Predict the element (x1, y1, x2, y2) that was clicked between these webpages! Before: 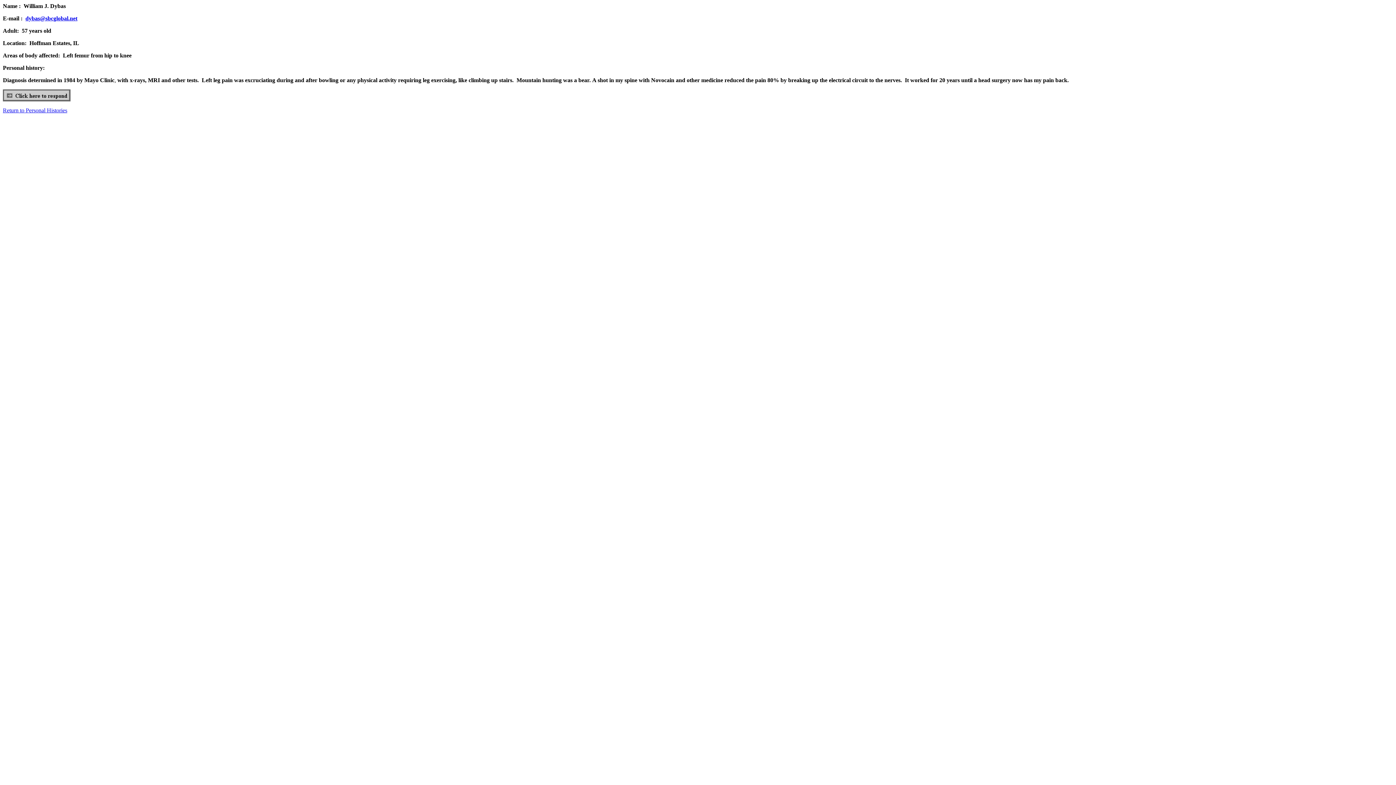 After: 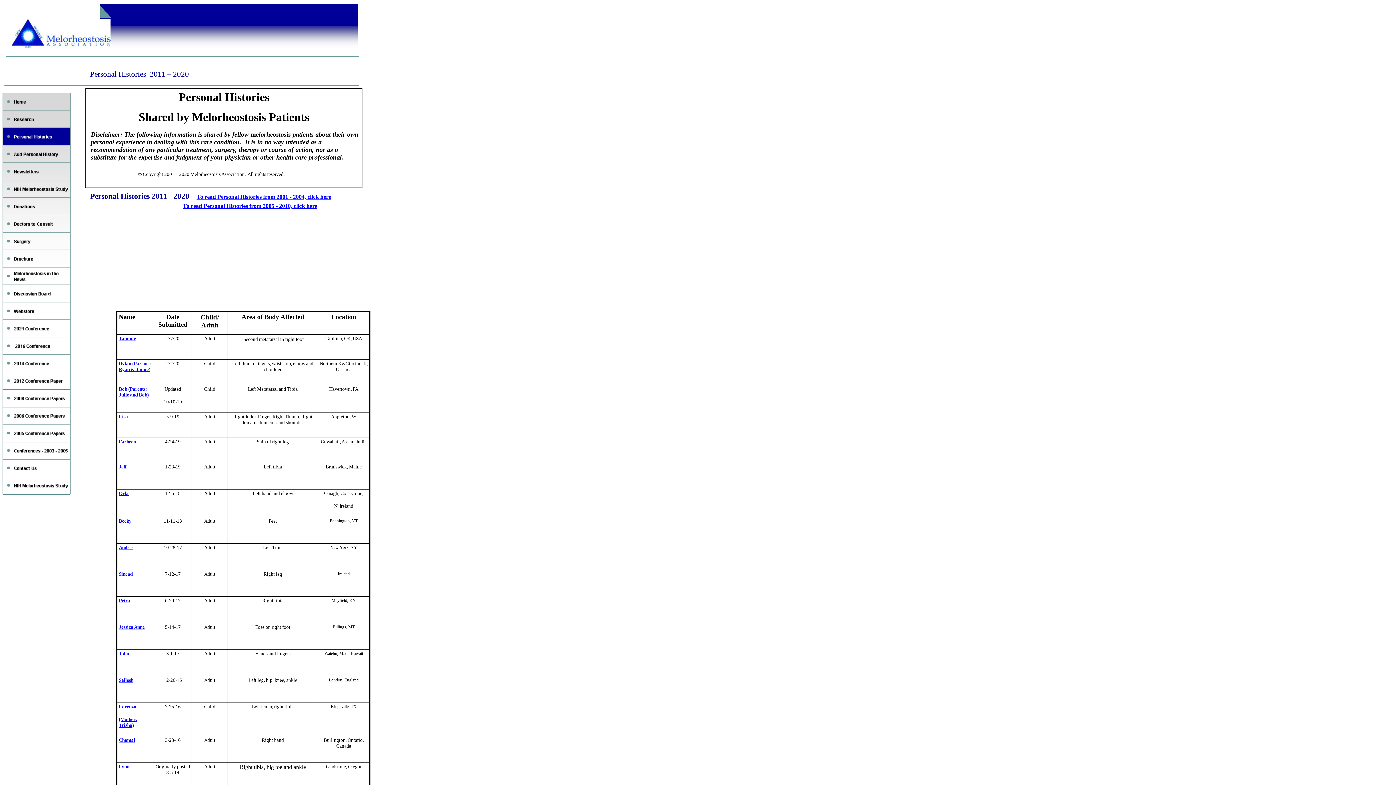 Action: label: Return to Personal Histories bbox: (2, 107, 67, 113)